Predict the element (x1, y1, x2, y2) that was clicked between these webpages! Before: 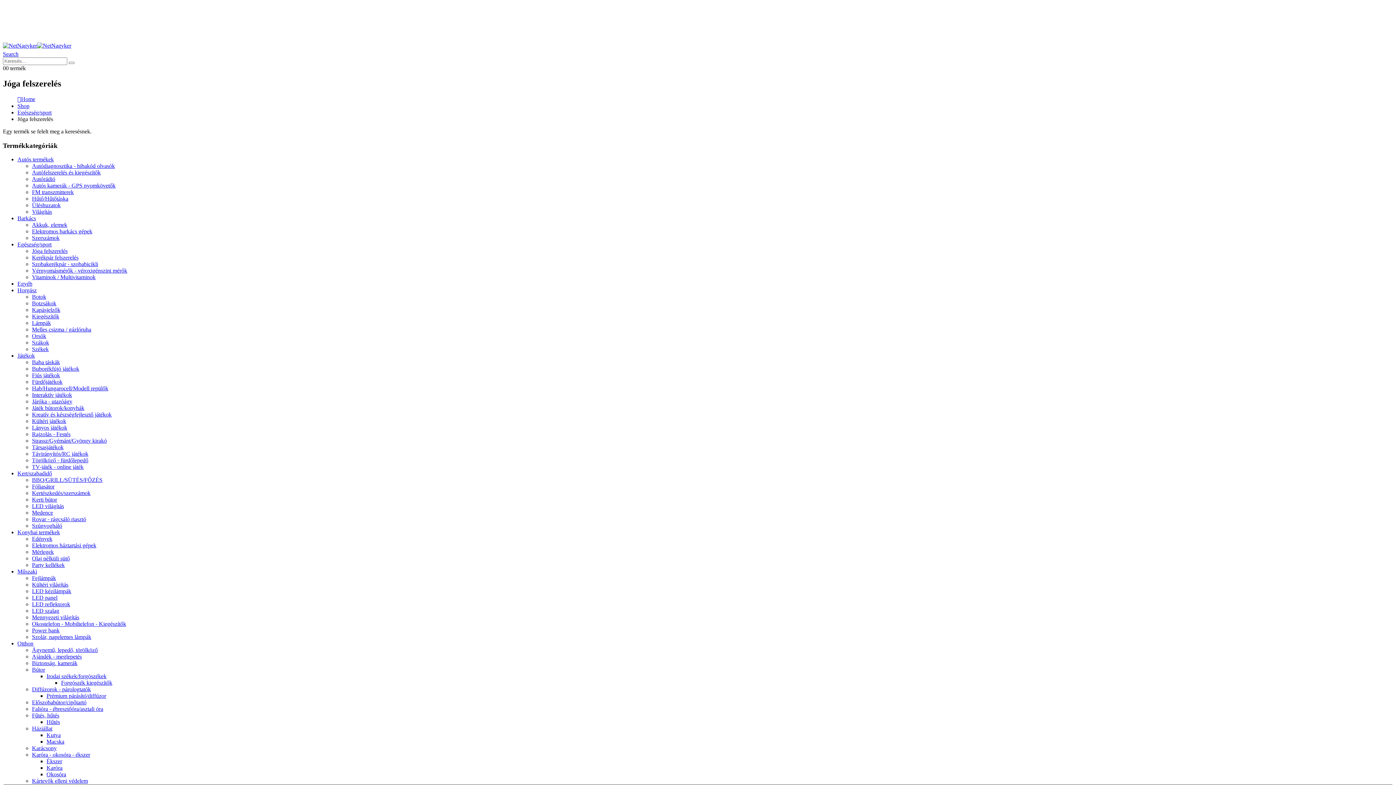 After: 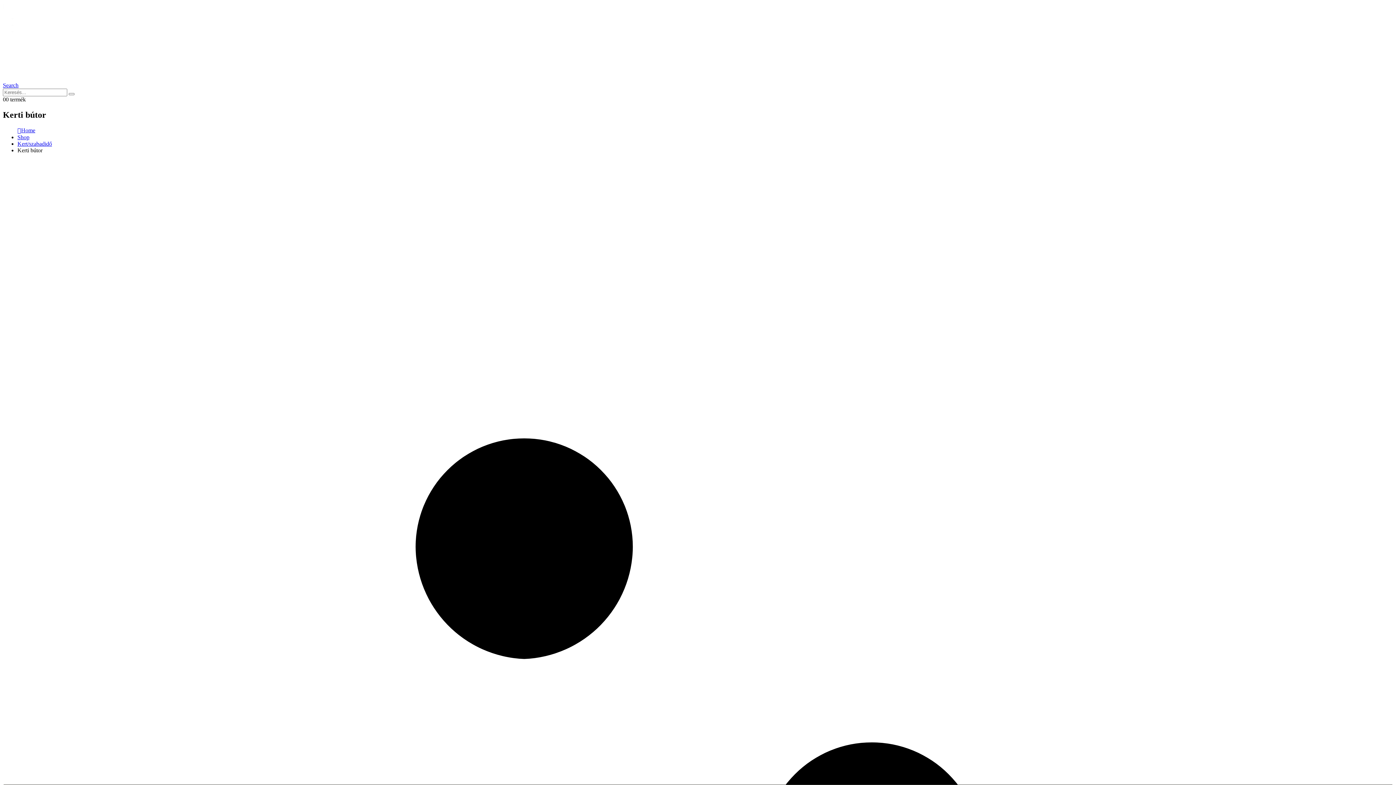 Action: bbox: (32, 496, 57, 503) label: Kerti bútor